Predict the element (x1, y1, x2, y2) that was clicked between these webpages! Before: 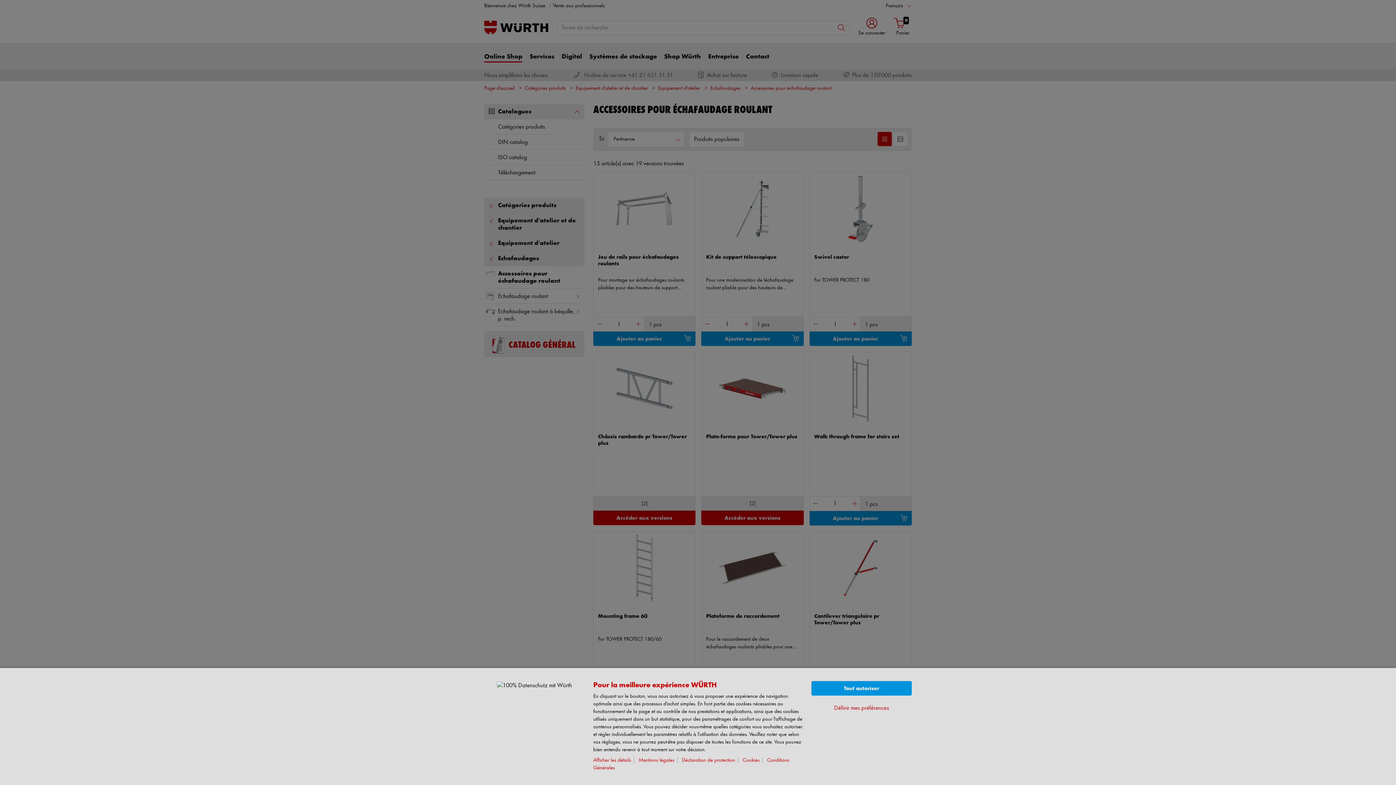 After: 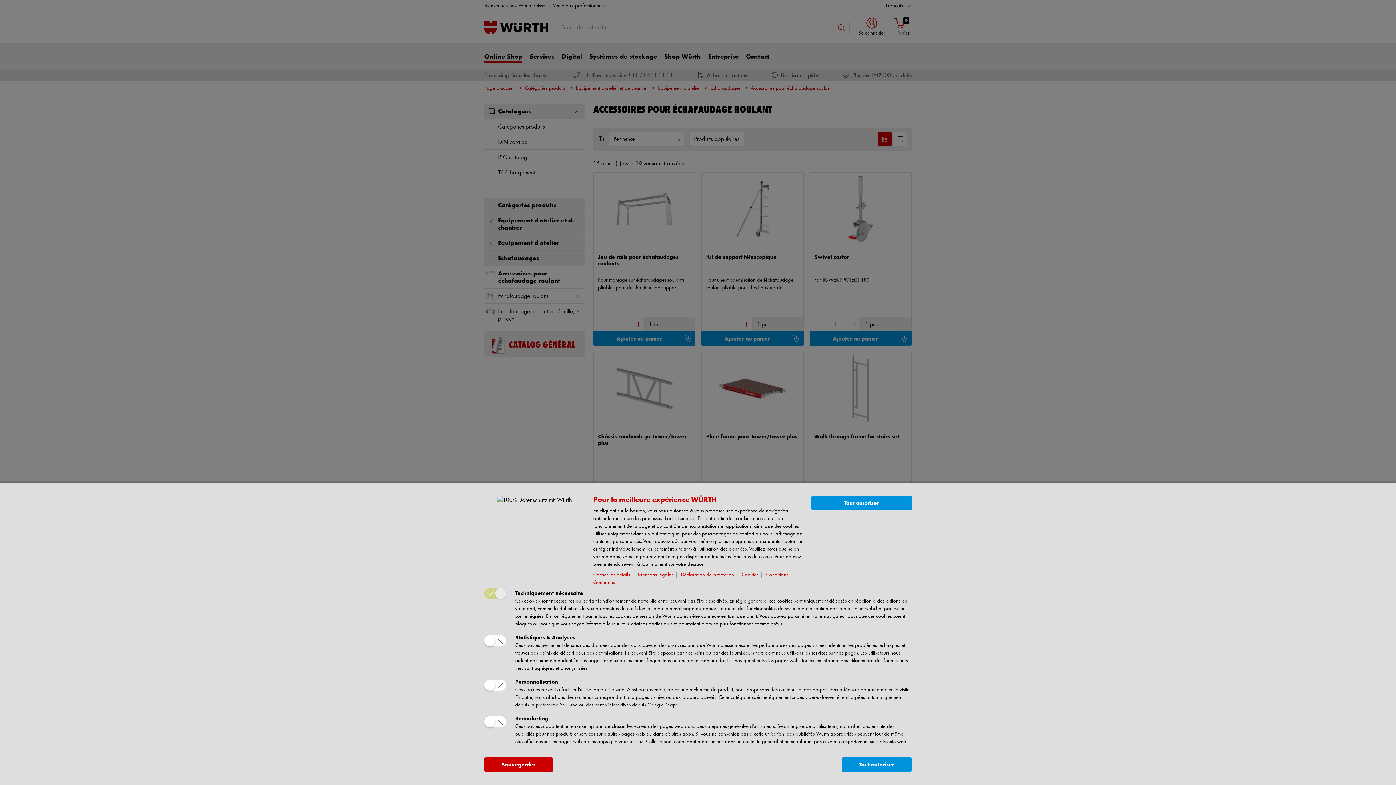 Action: label: Définir mes préférences bbox: (834, 704, 889, 712)